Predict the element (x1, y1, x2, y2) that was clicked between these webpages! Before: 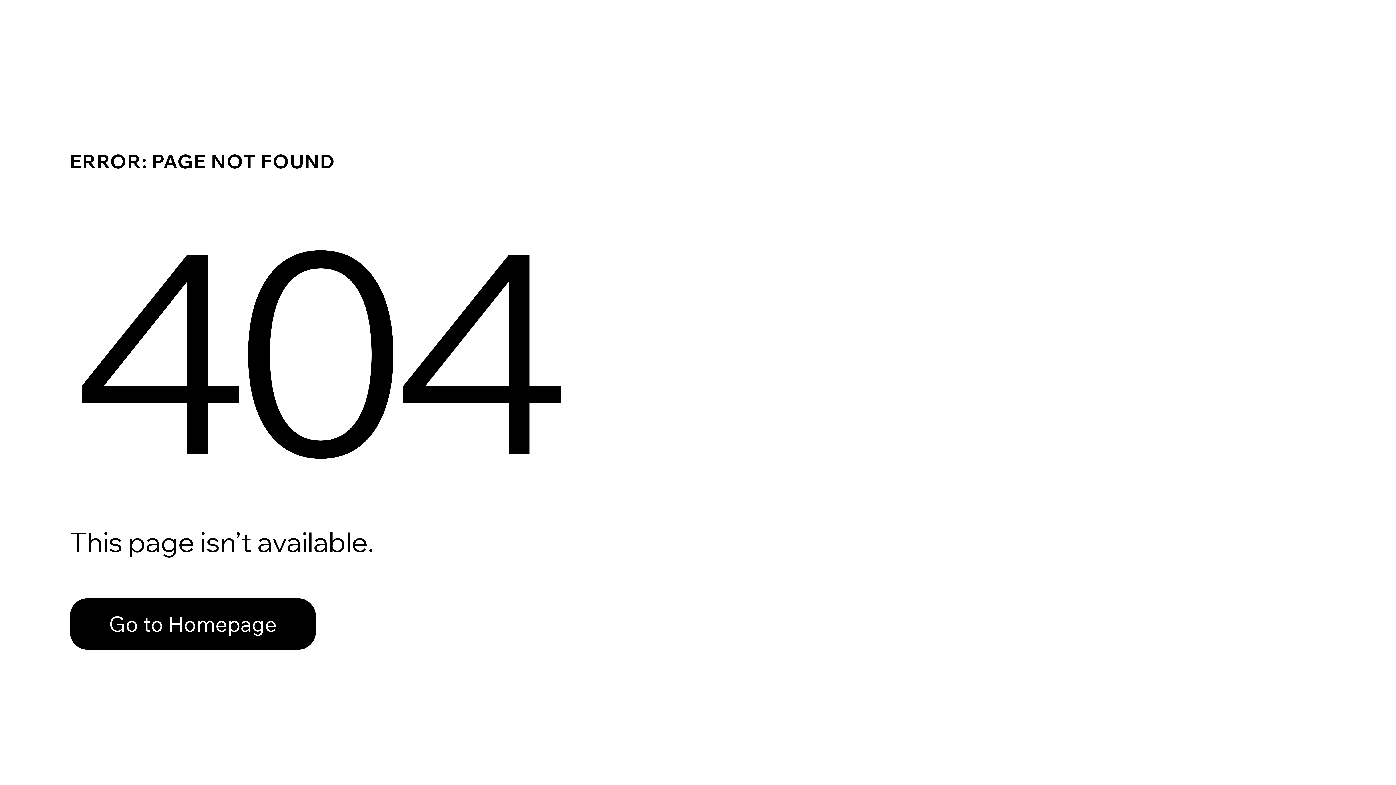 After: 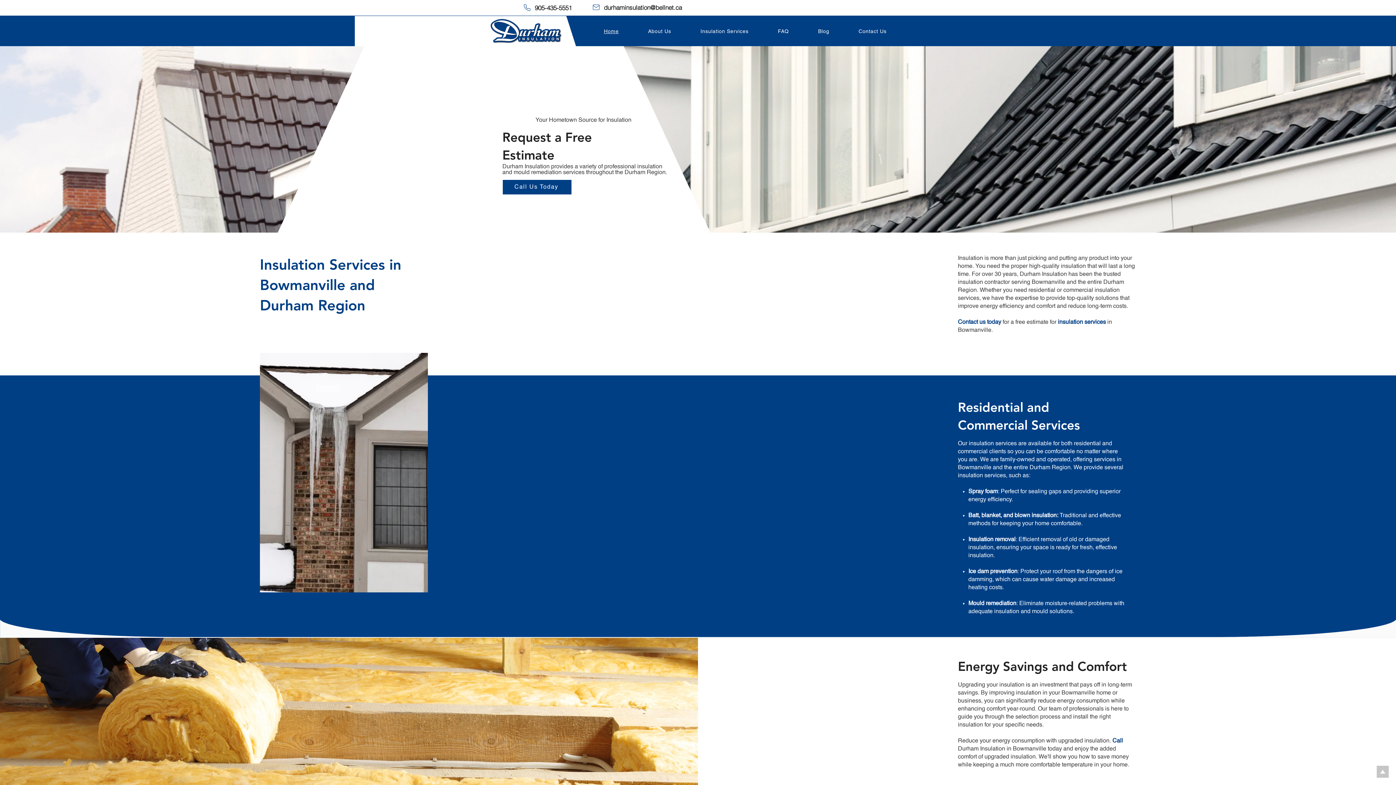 Action: bbox: (69, 582, 768, 659) label: Go to Homepage